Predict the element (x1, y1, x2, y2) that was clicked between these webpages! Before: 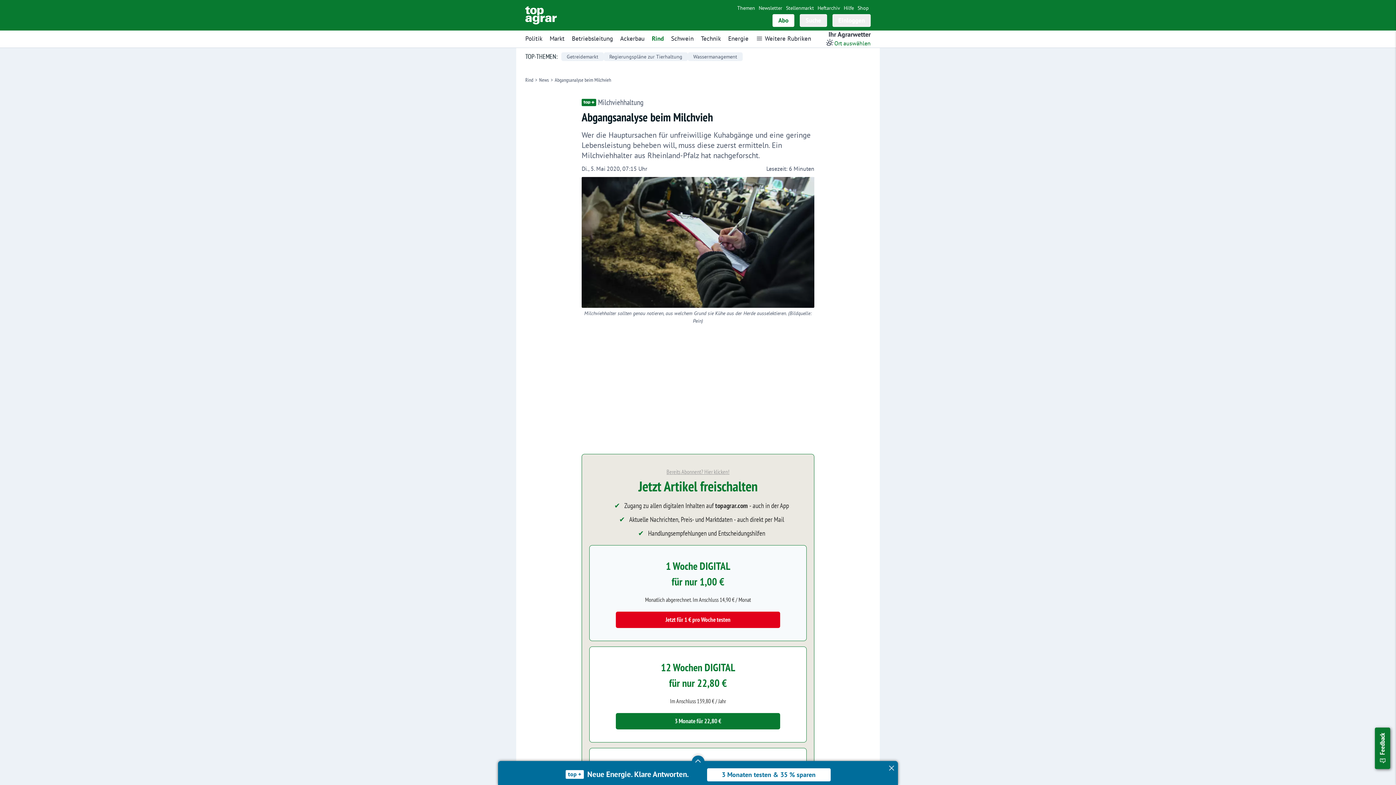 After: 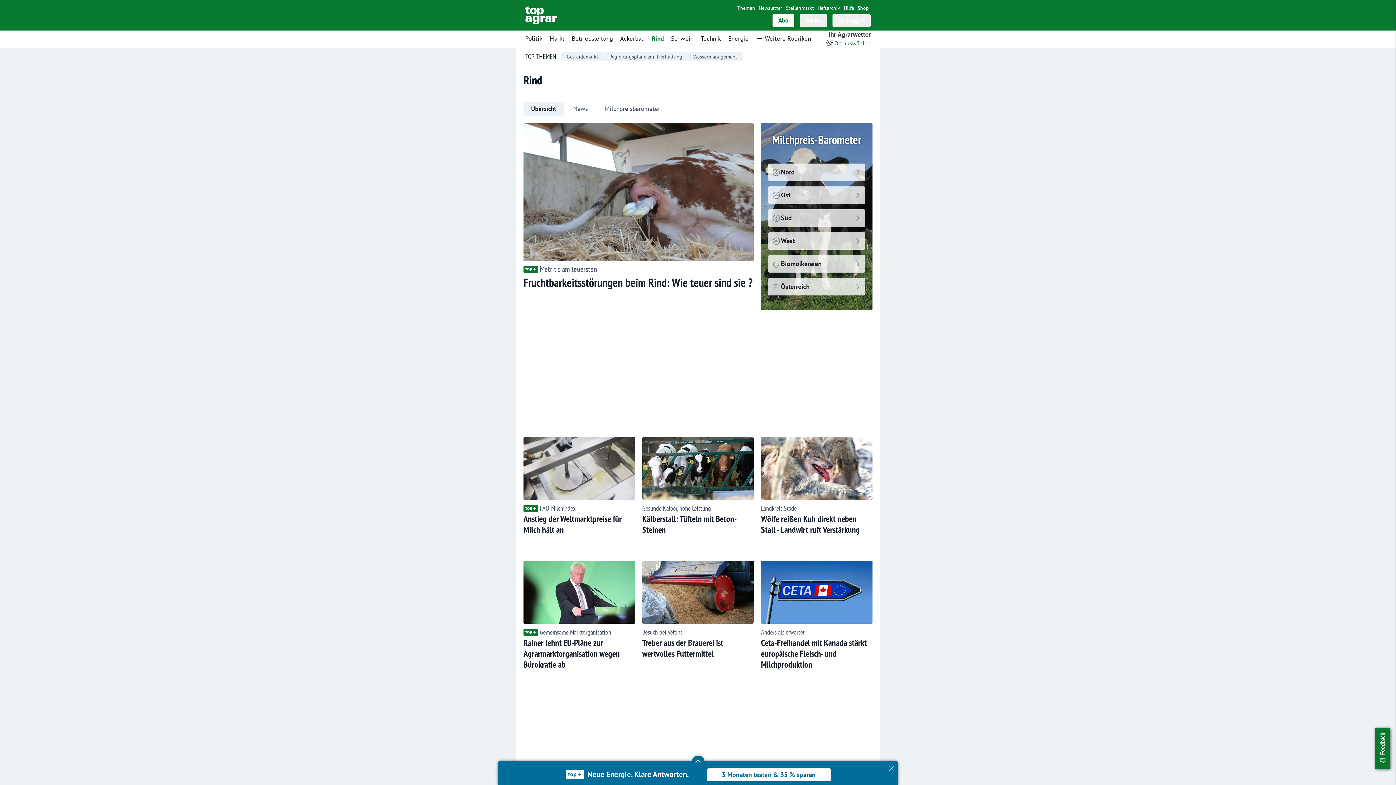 Action: bbox: (525, 76, 533, 84) label: Rind